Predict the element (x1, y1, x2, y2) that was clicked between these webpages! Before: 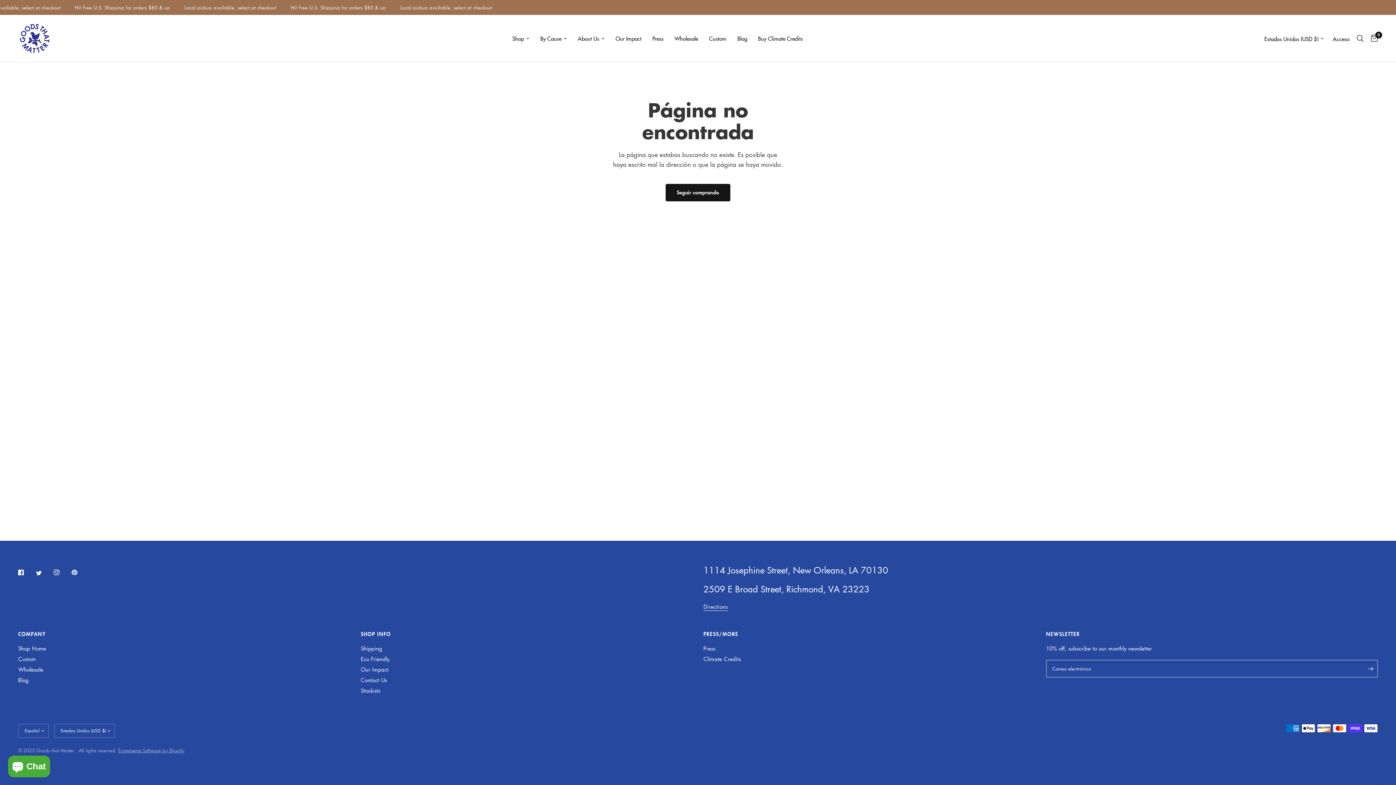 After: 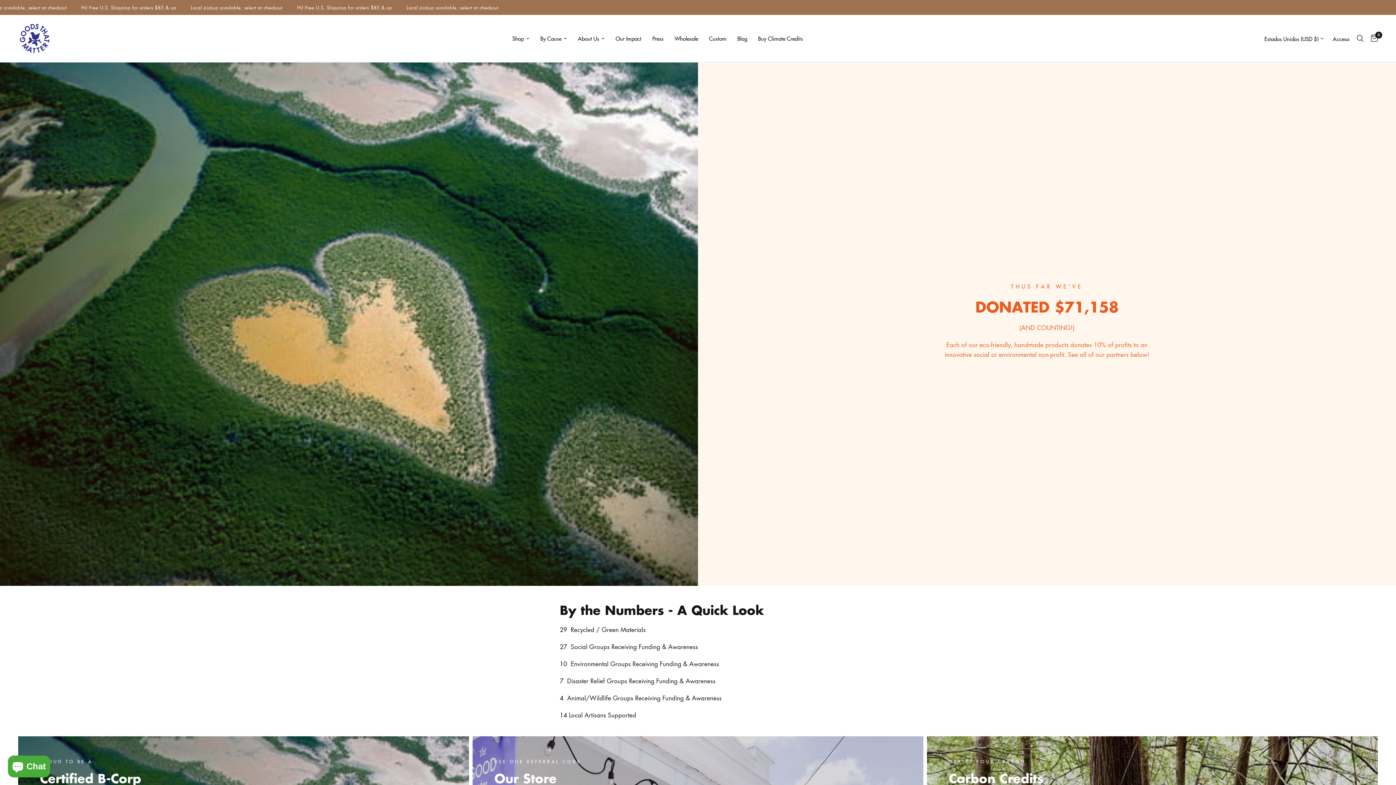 Action: bbox: (360, 666, 388, 673) label: Our Impact